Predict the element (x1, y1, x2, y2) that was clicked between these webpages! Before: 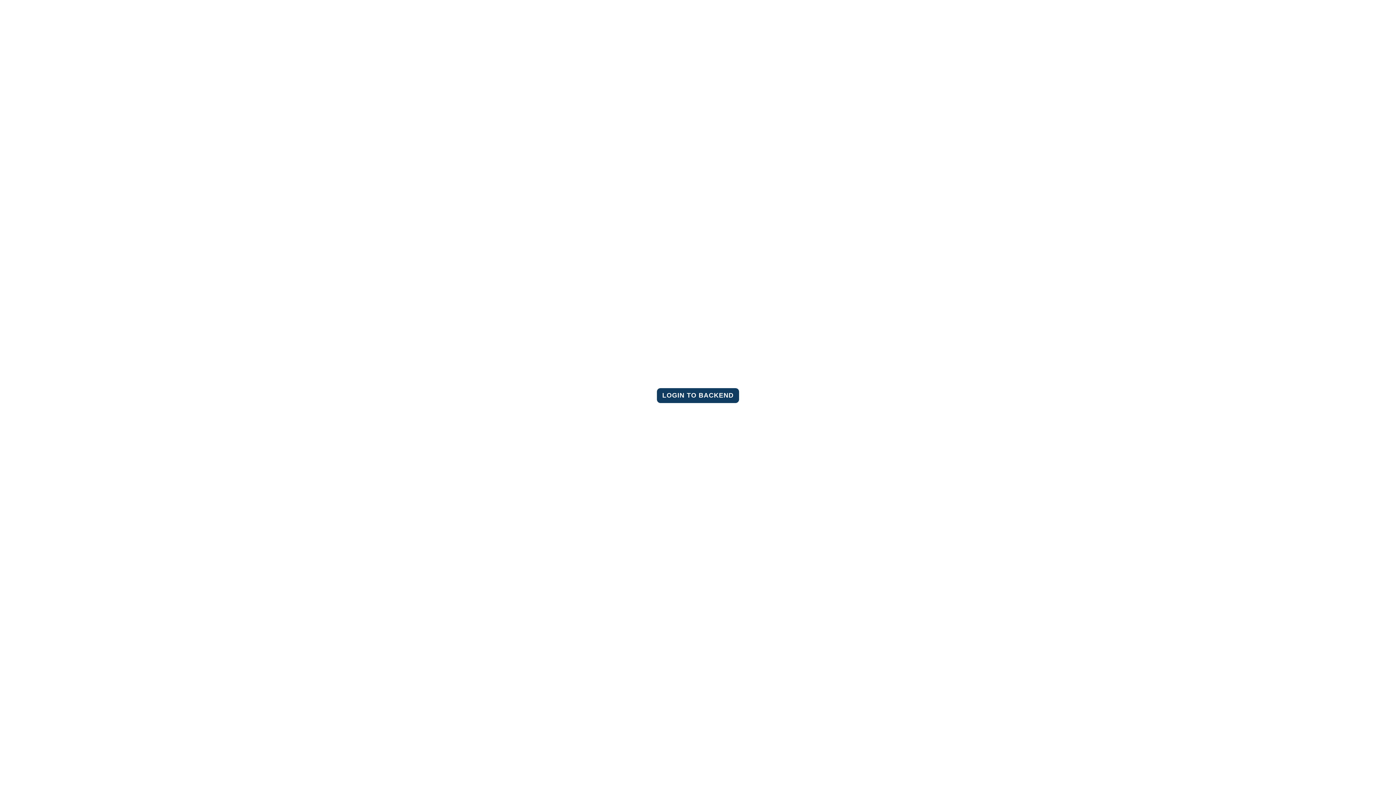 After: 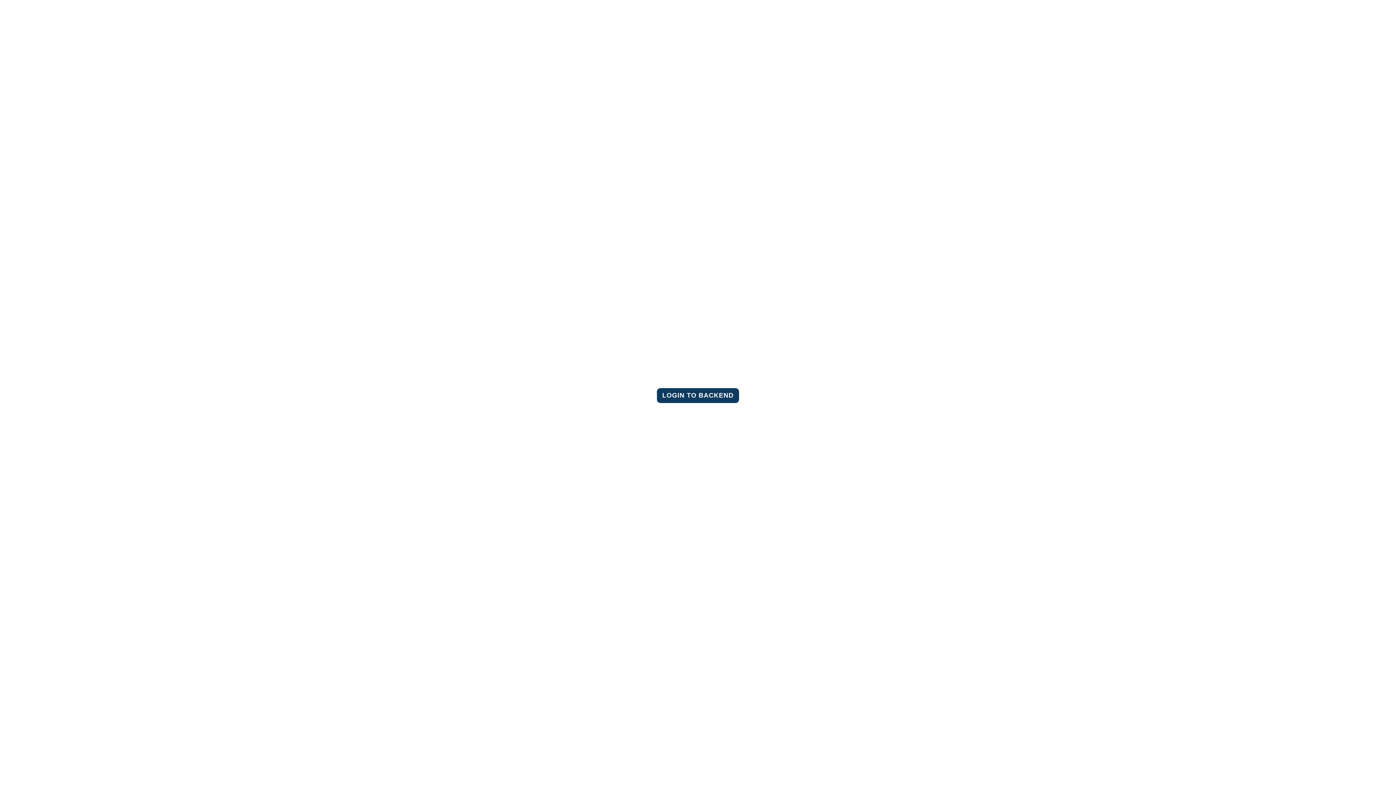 Action: bbox: (657, 388, 739, 403) label: LOGIN TO BACKEND